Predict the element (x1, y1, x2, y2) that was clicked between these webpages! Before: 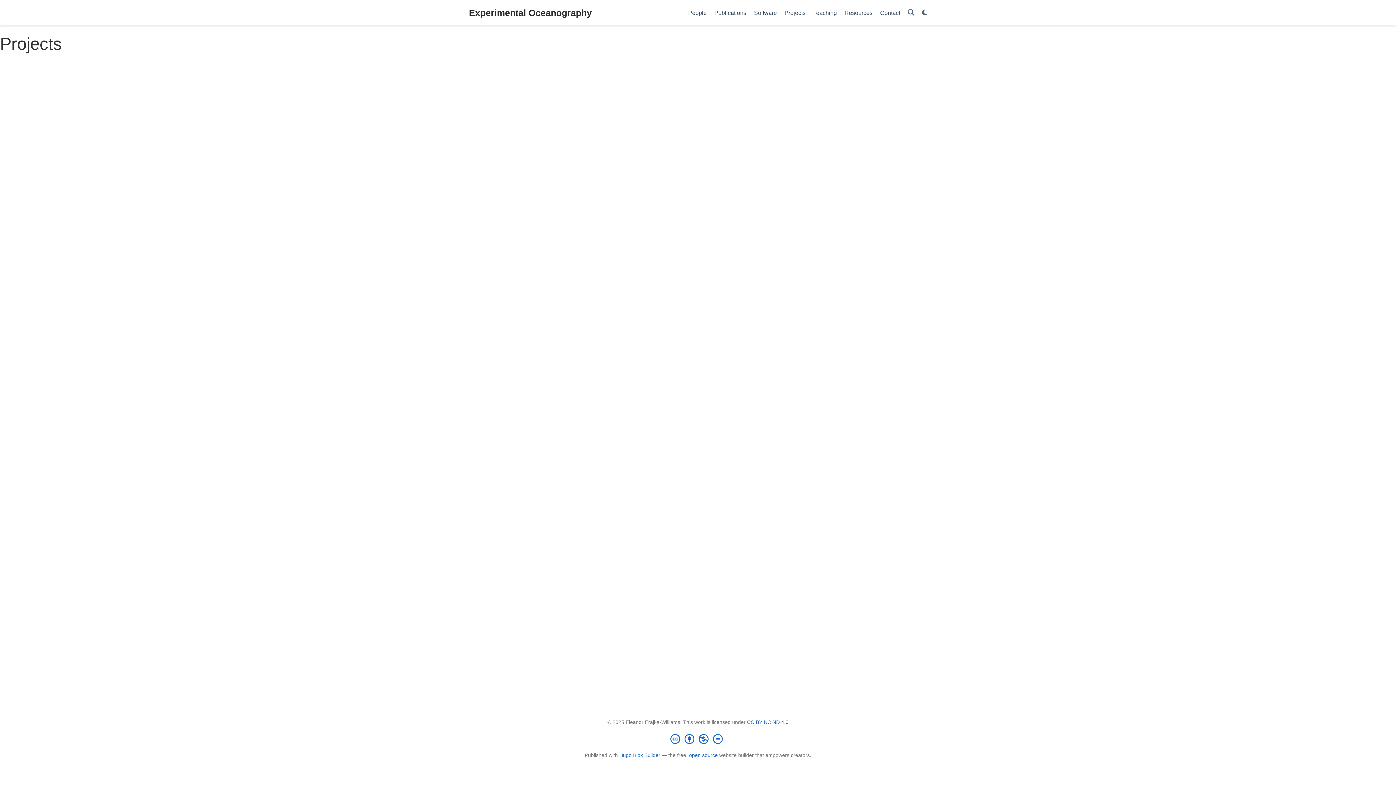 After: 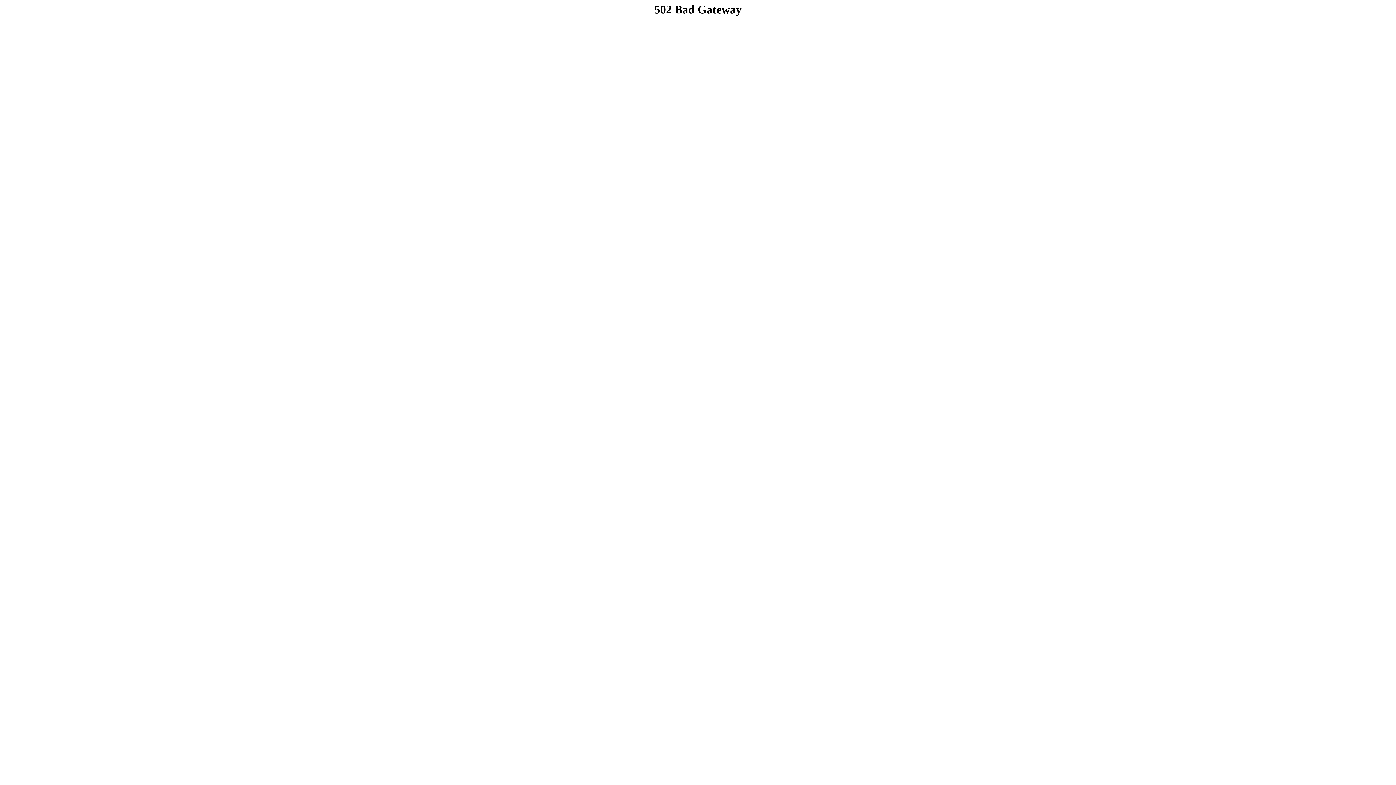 Action: label: mermeed 10  bbox: (316, 79, 408, 87)